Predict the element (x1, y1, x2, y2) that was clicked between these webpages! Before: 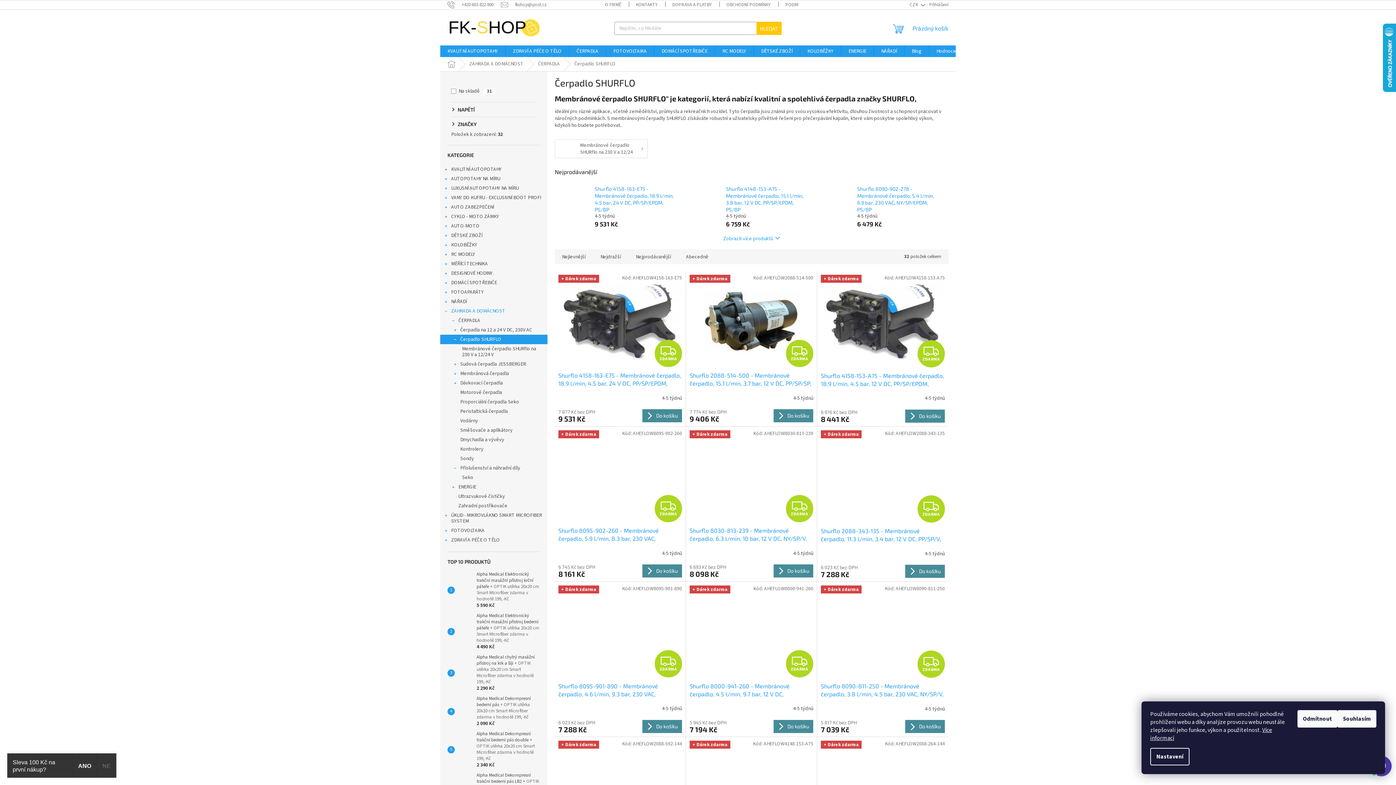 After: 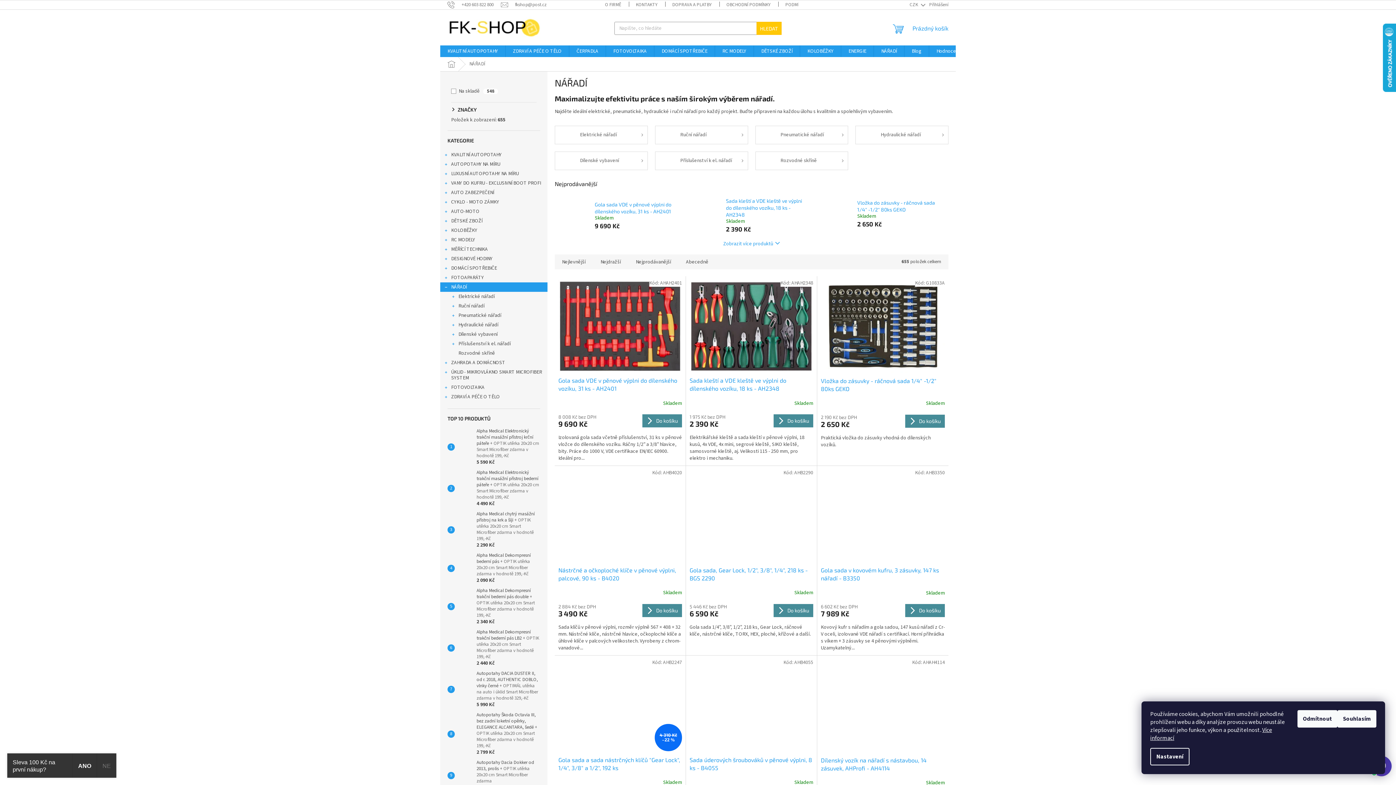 Action: label: NÁŘADÍ
  bbox: (440, 297, 547, 306)